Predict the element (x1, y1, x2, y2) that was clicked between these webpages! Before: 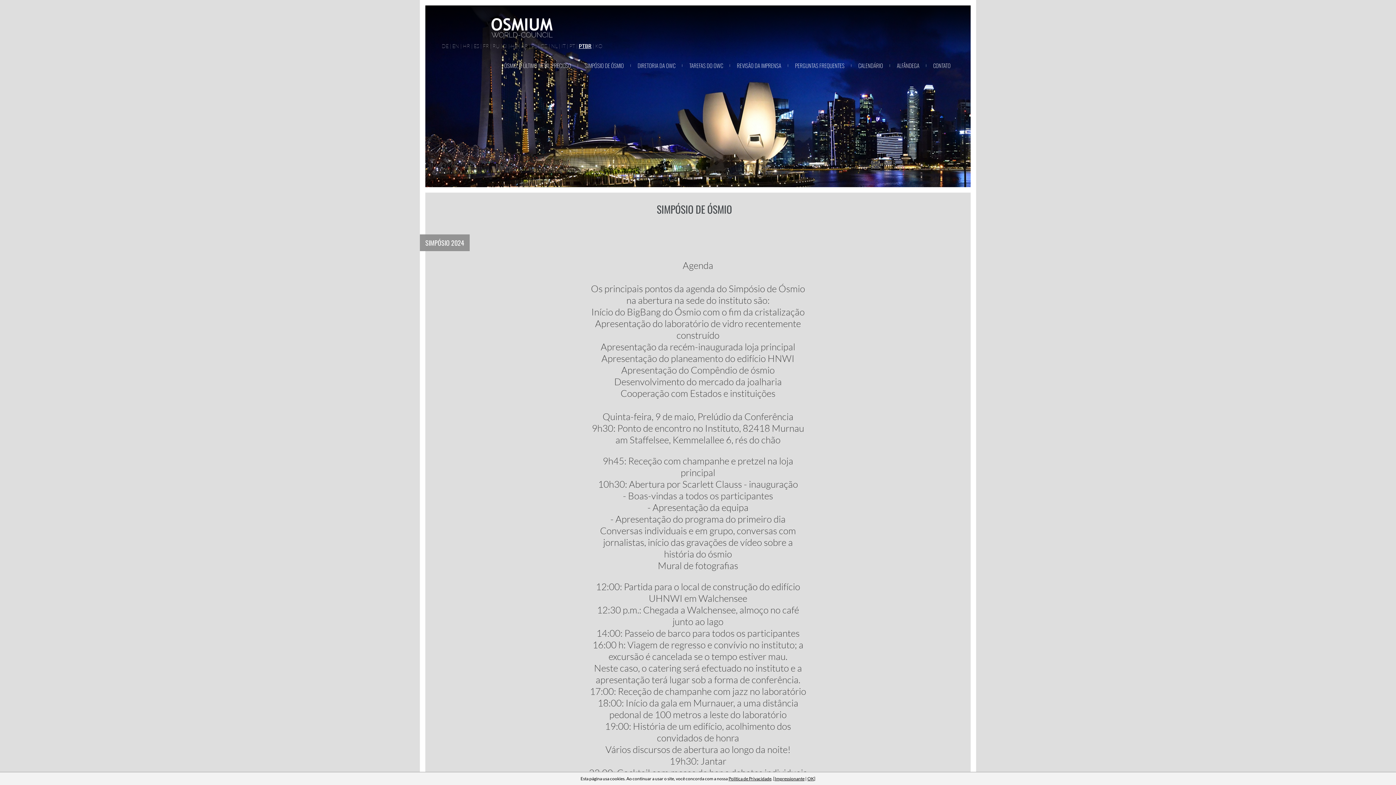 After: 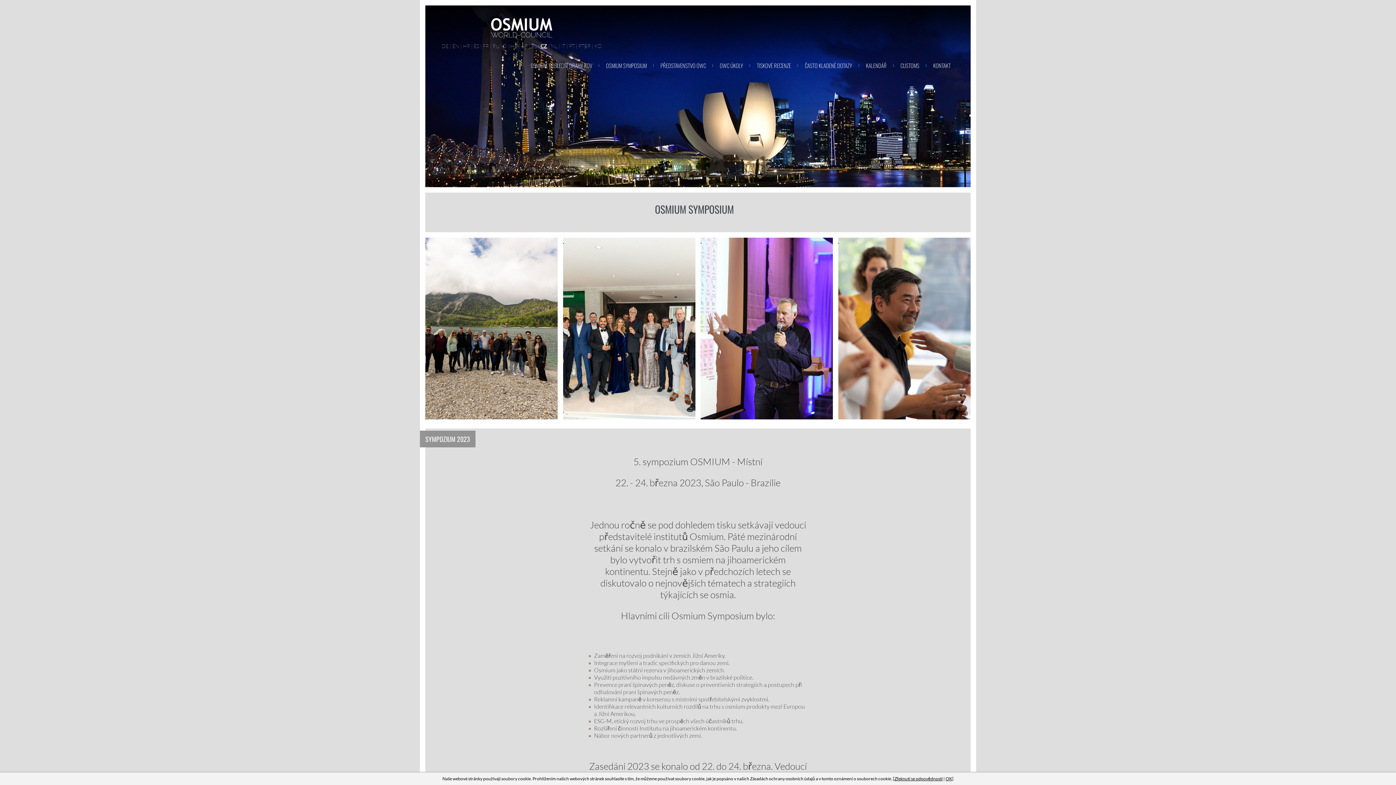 Action: label: CZ bbox: (540, 42, 547, 49)